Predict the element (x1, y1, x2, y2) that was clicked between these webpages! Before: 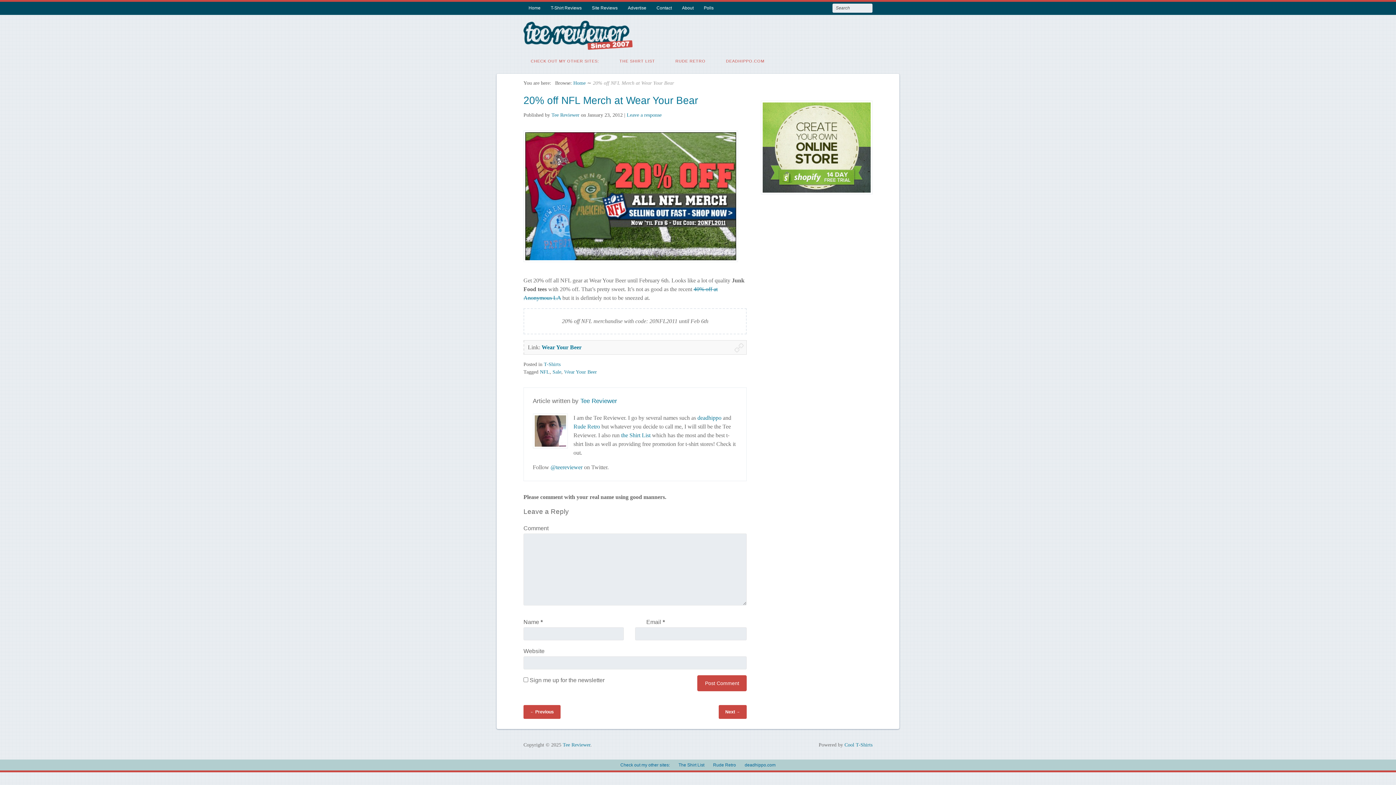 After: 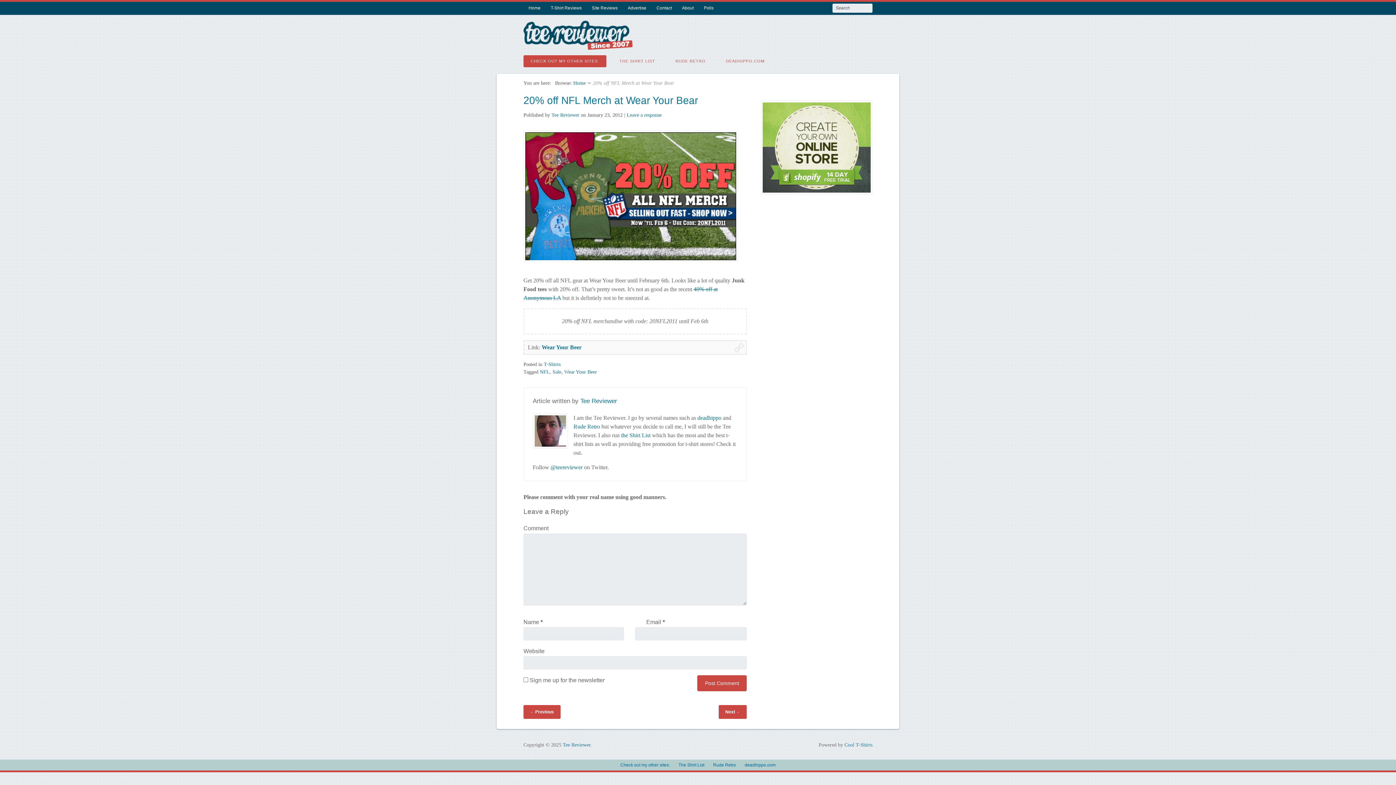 Action: bbox: (523, 55, 606, 67) label: CHECK OUT MY OTHER SITES: